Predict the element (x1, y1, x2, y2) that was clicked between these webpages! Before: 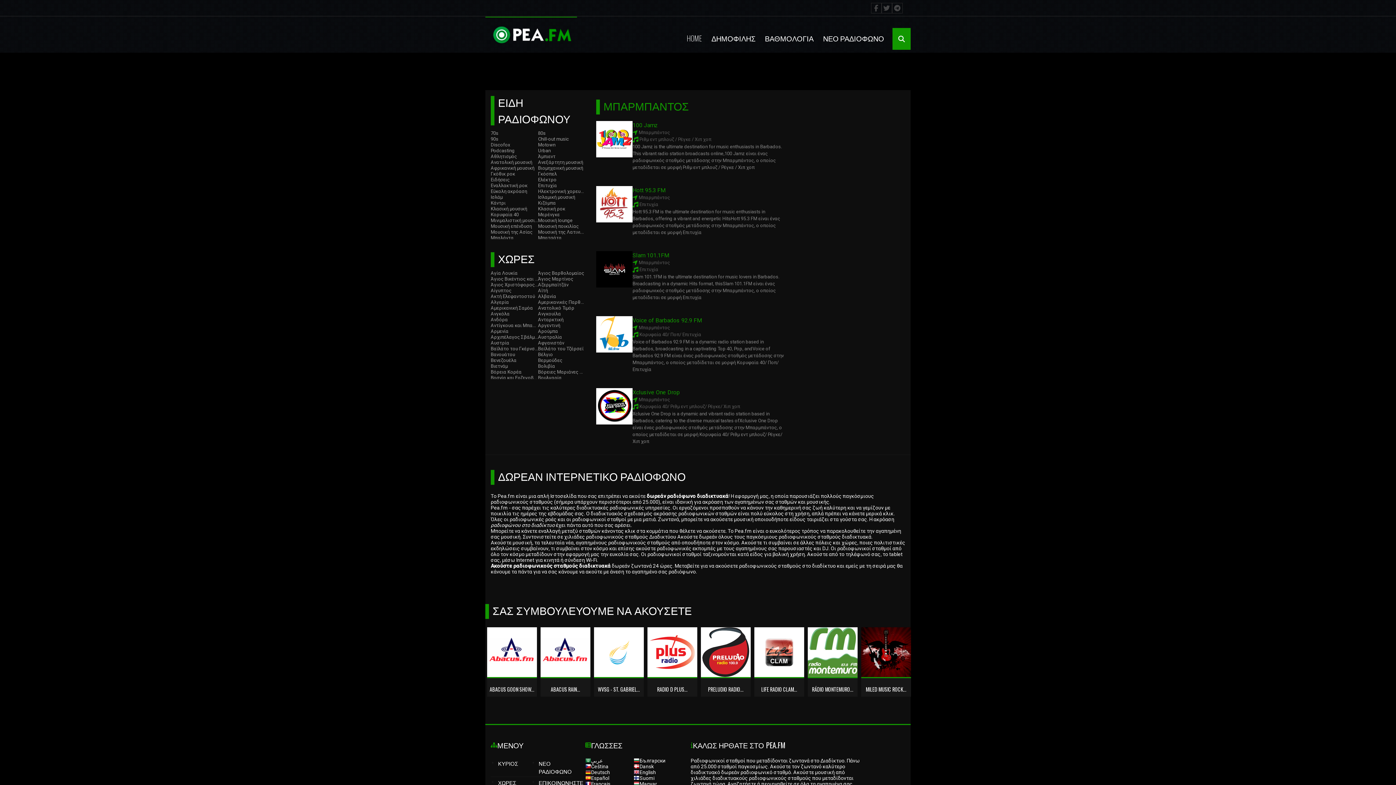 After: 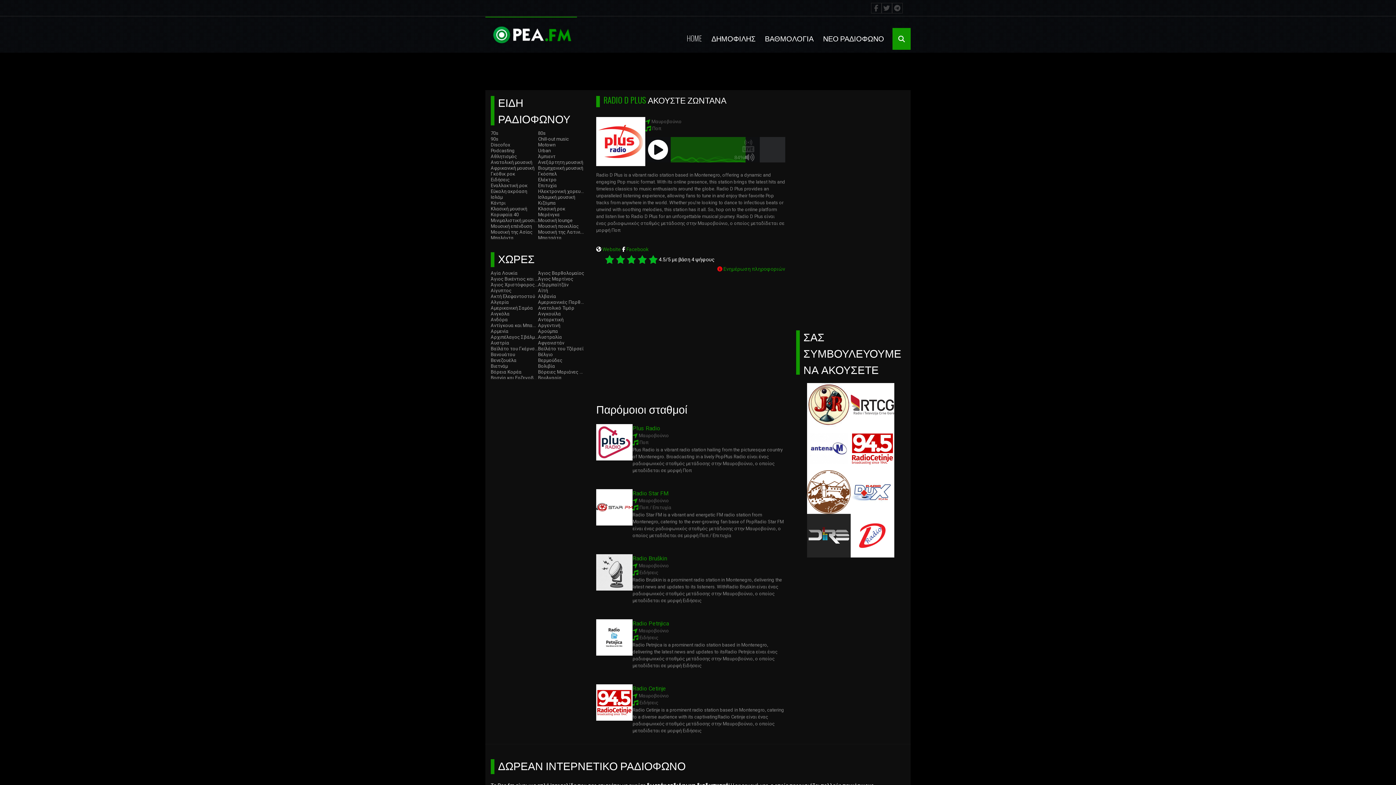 Action: bbox: (647, 627, 697, 697) label: RADIO D PLUS...